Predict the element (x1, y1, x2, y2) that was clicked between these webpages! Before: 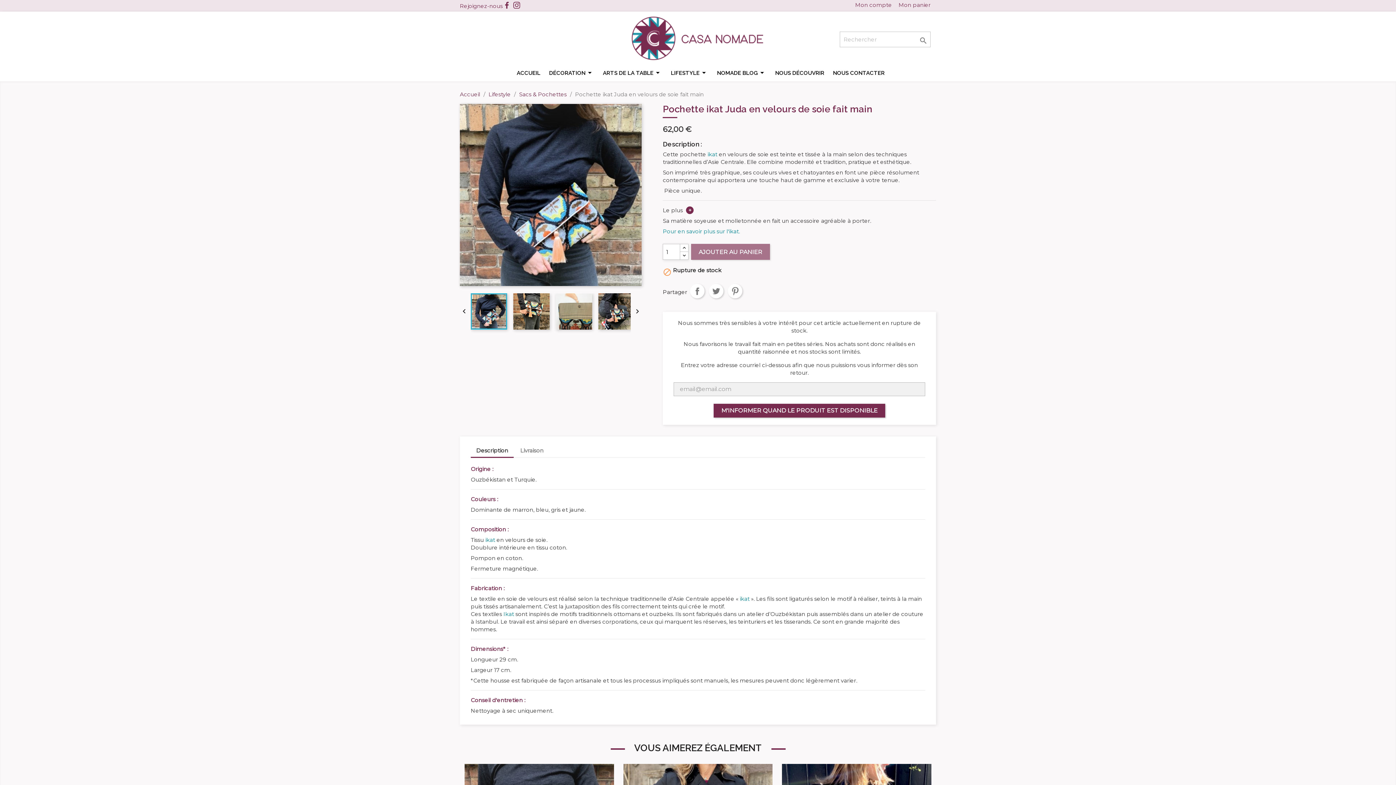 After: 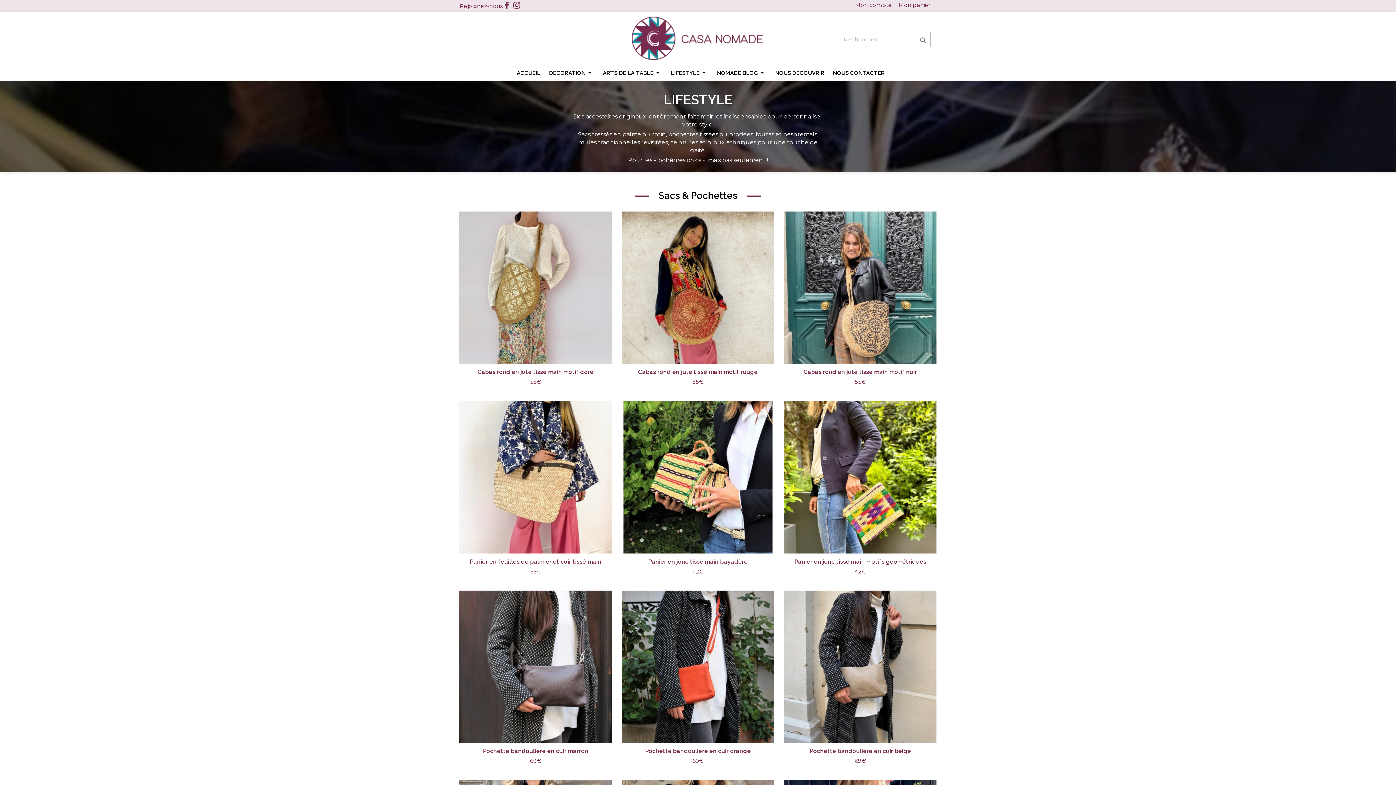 Action: bbox: (667, 68, 712, 79) label: 
LIFESTYLE